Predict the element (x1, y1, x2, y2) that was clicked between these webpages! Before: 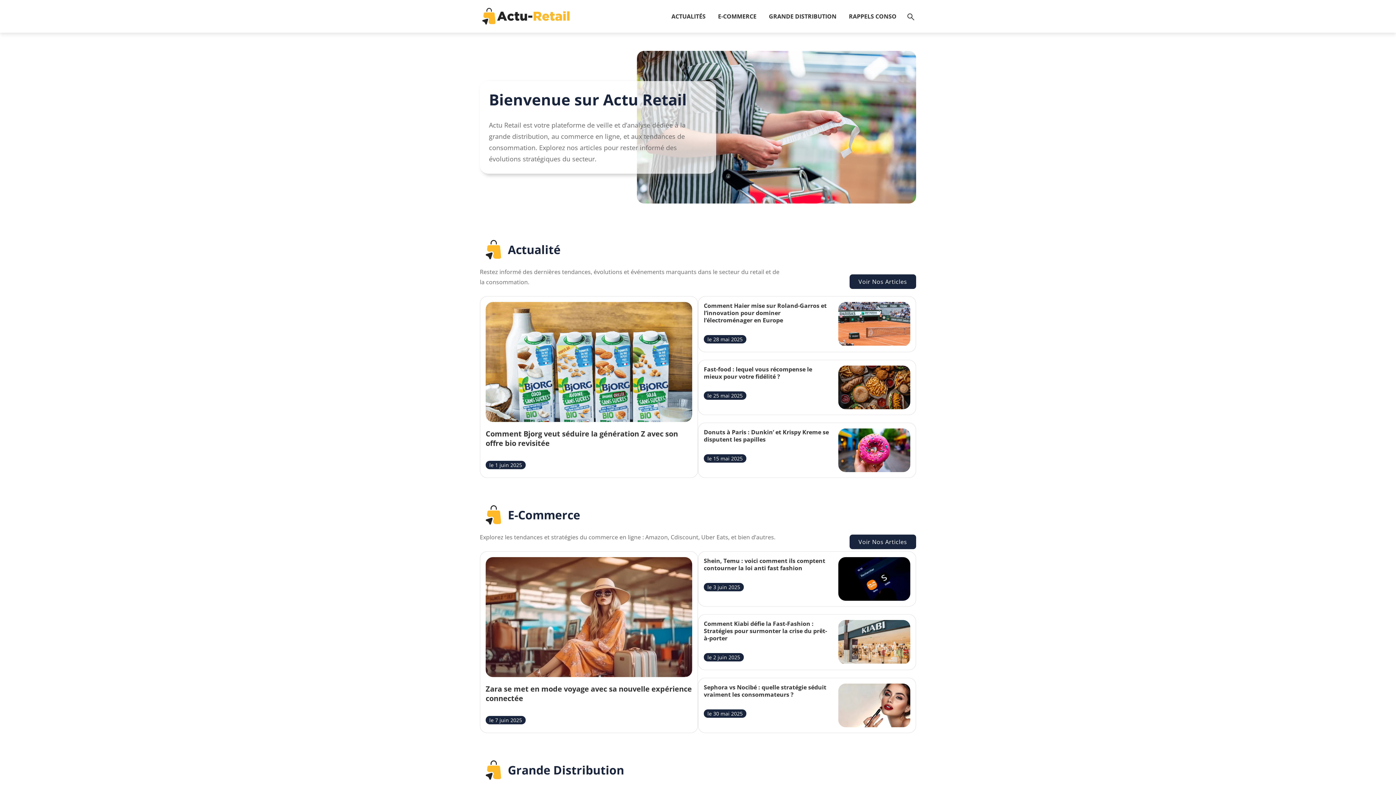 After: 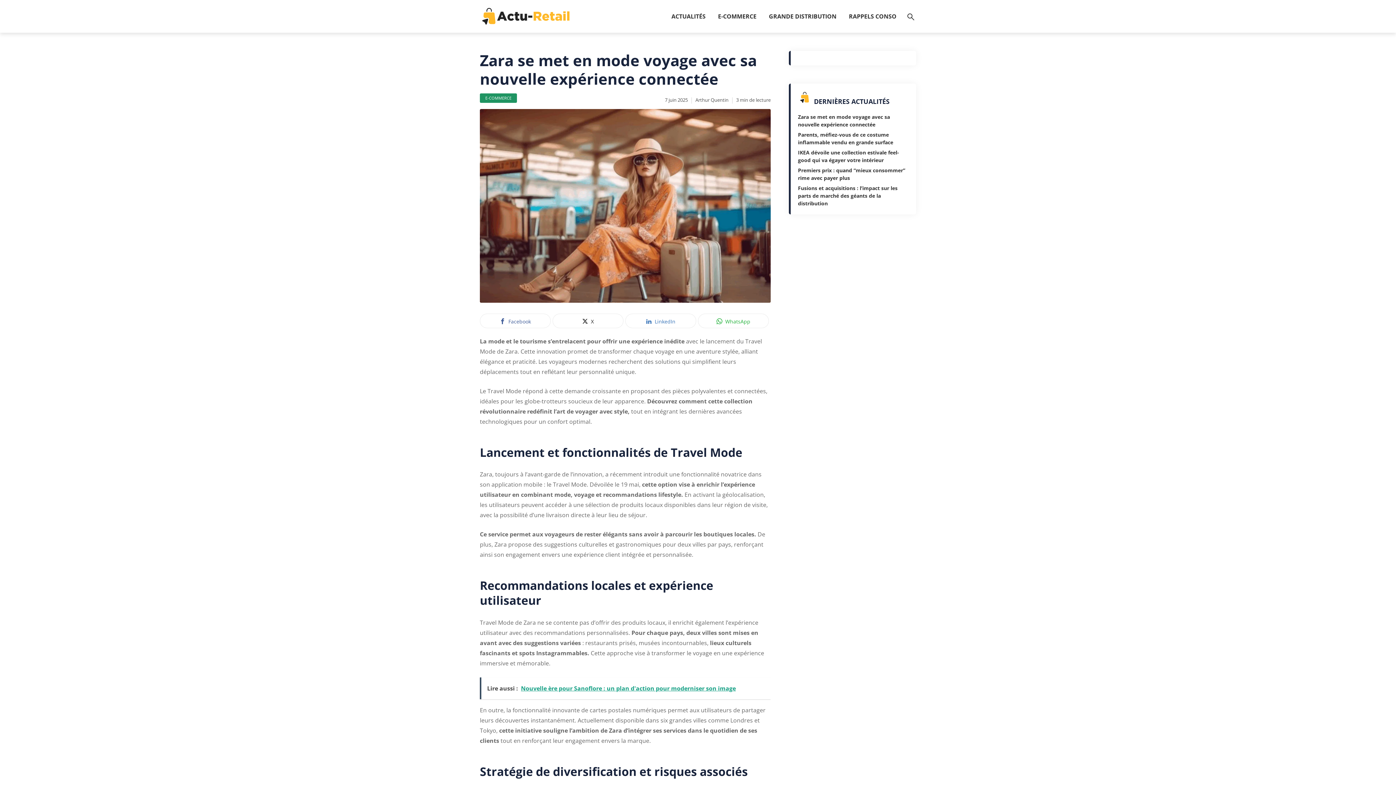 Action: bbox: (480, 551, 698, 733)